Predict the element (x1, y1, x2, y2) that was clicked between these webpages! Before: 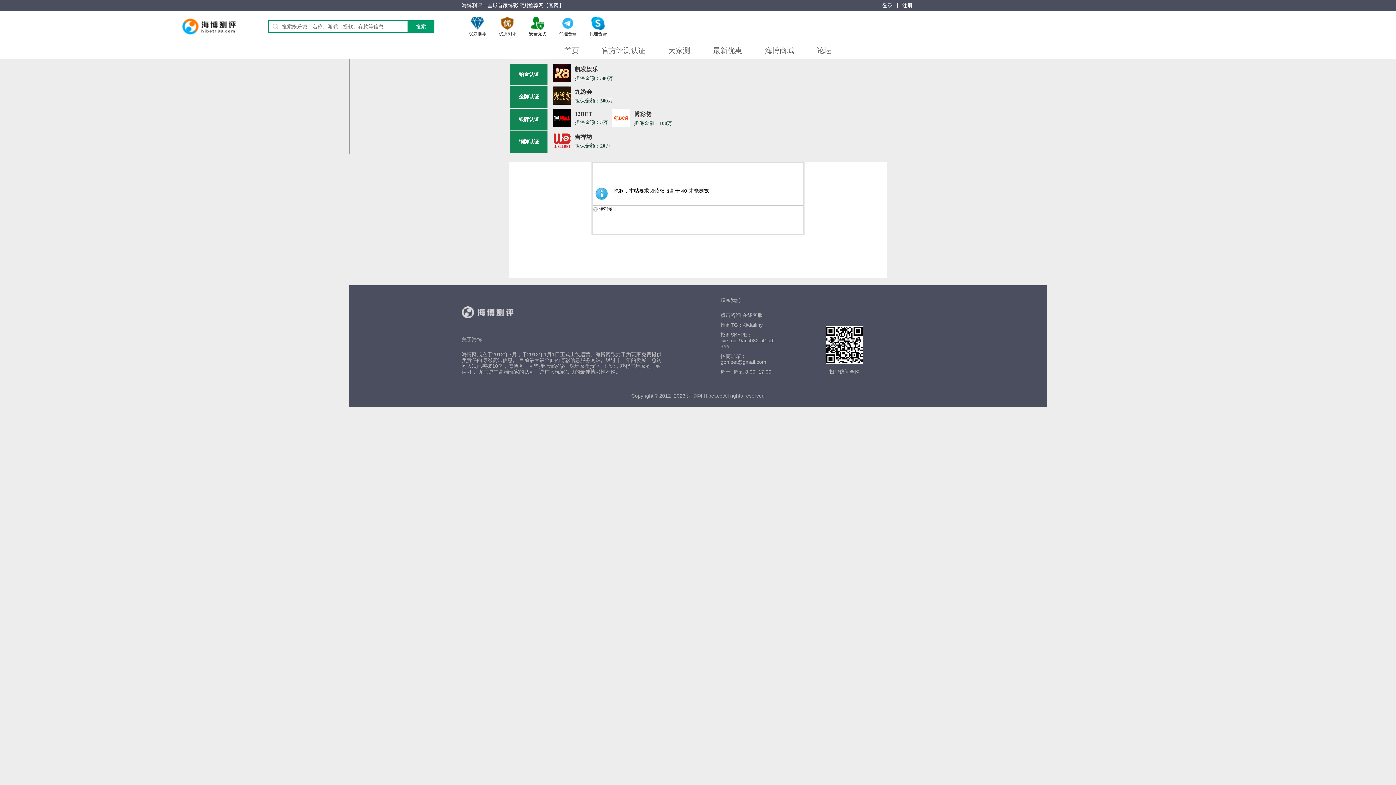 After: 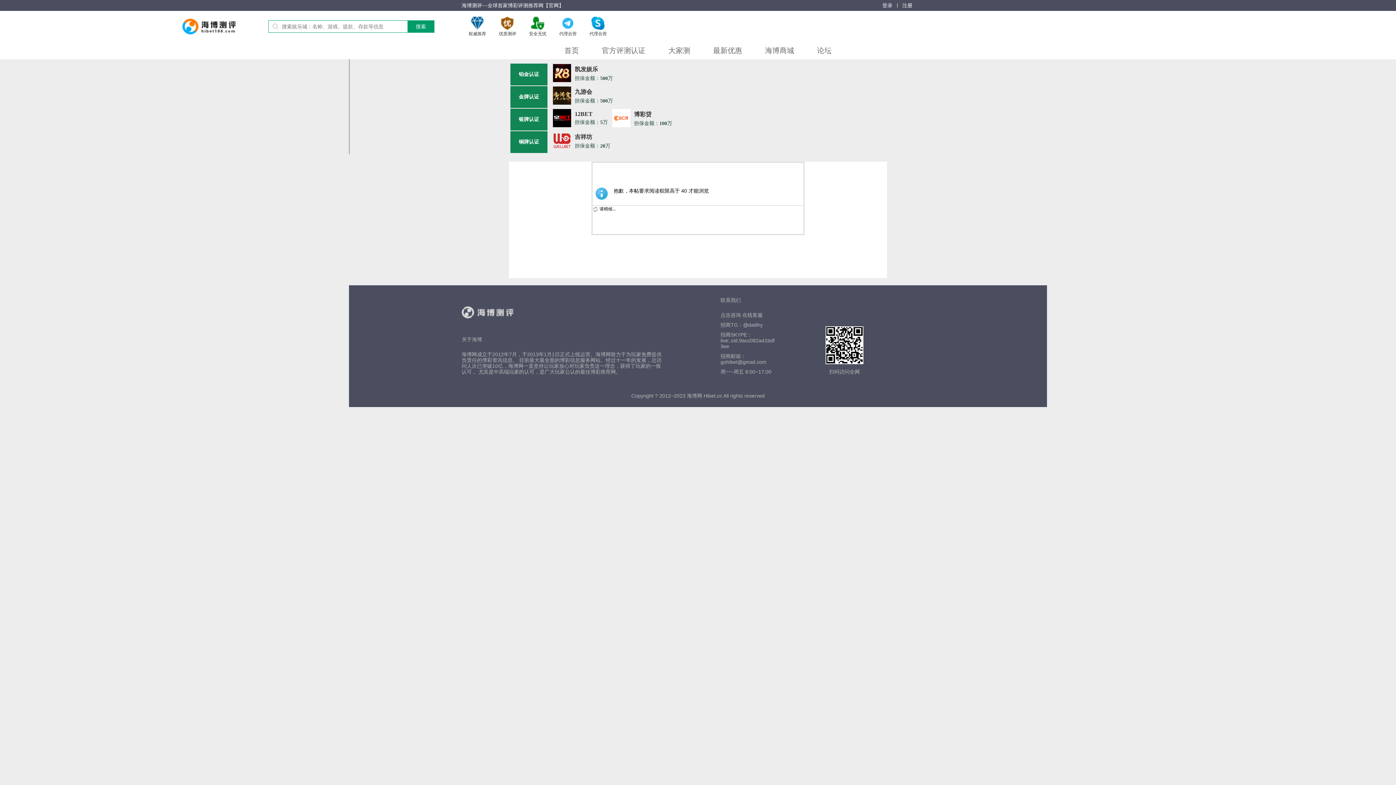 Action: bbox: (702, 46, 753, 54) label: 
            最新优惠
          